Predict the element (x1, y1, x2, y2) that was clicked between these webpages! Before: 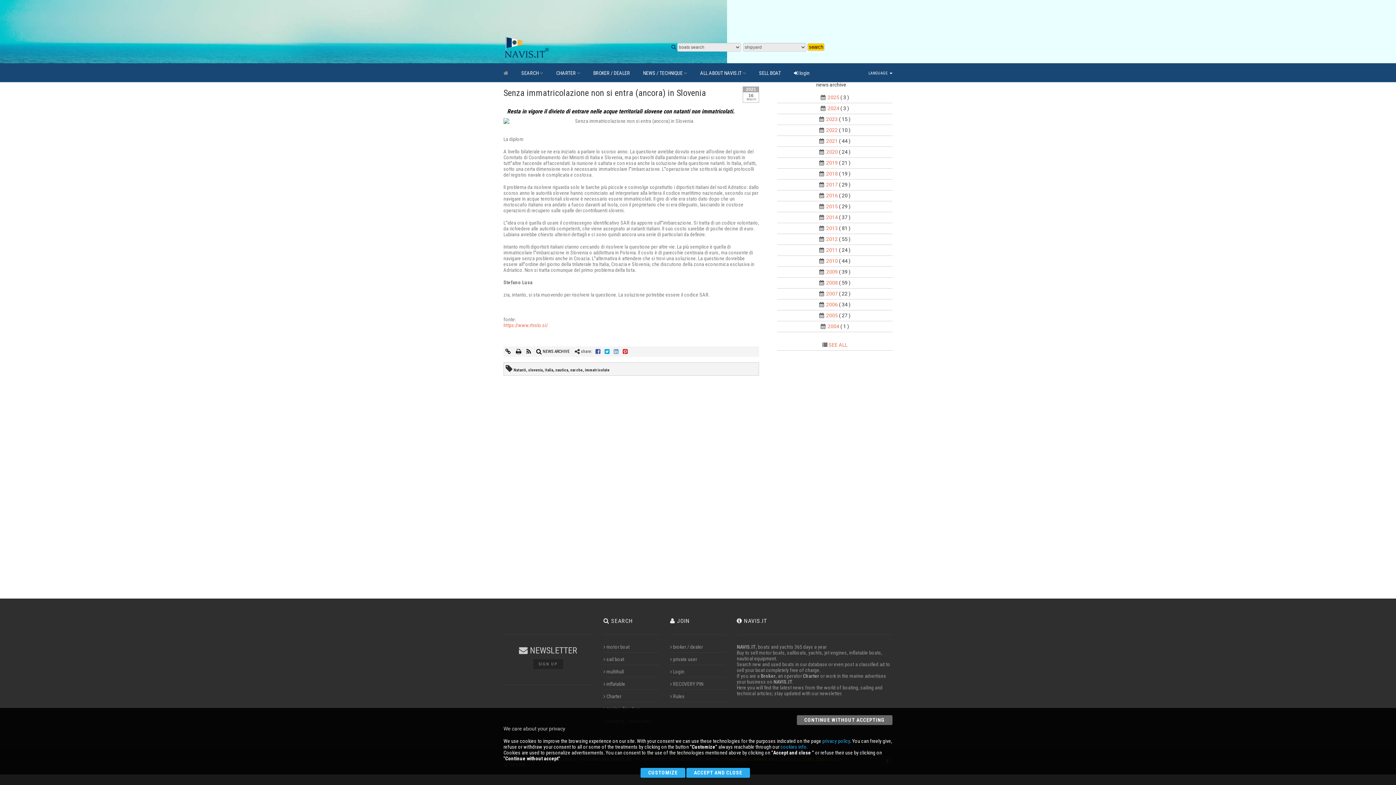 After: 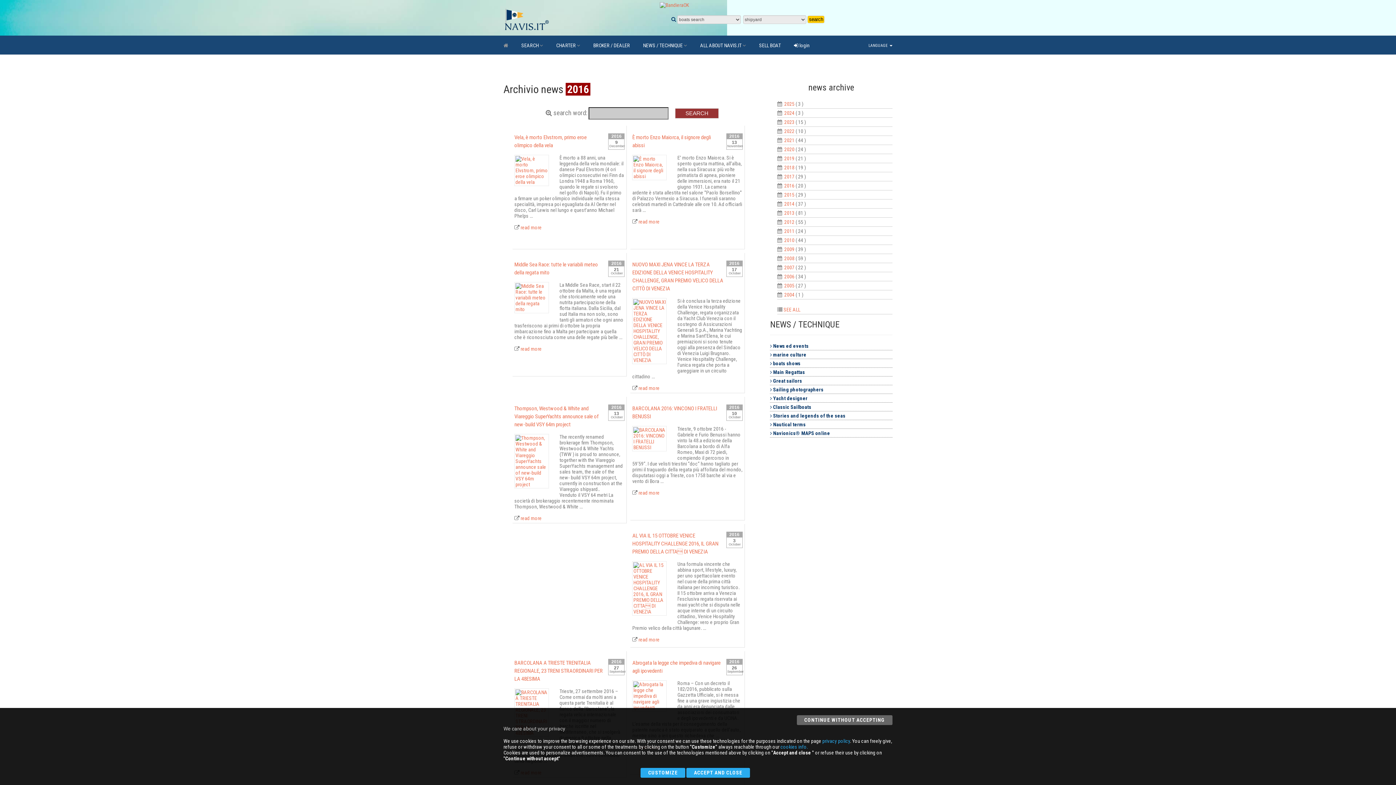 Action: label: 2016 bbox: (826, 192, 838, 198)